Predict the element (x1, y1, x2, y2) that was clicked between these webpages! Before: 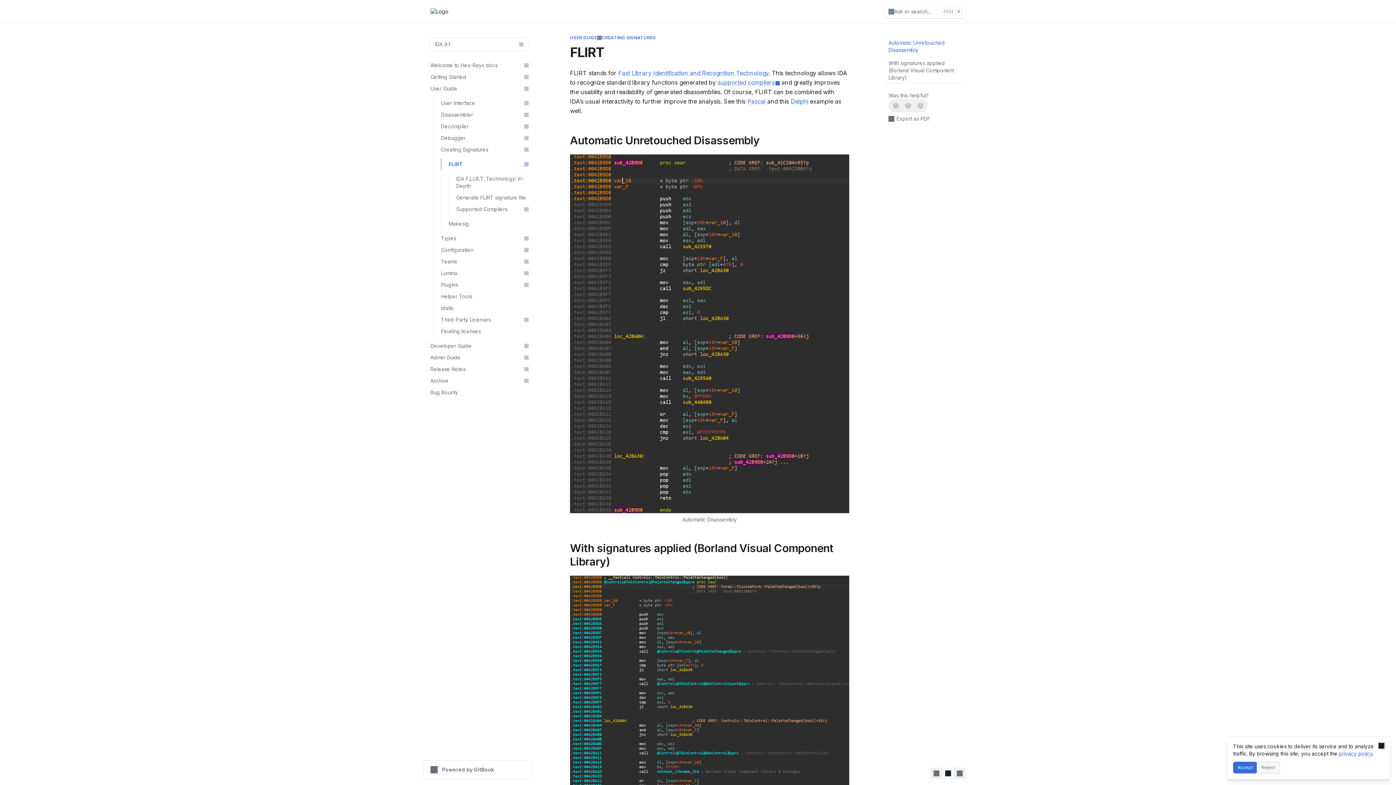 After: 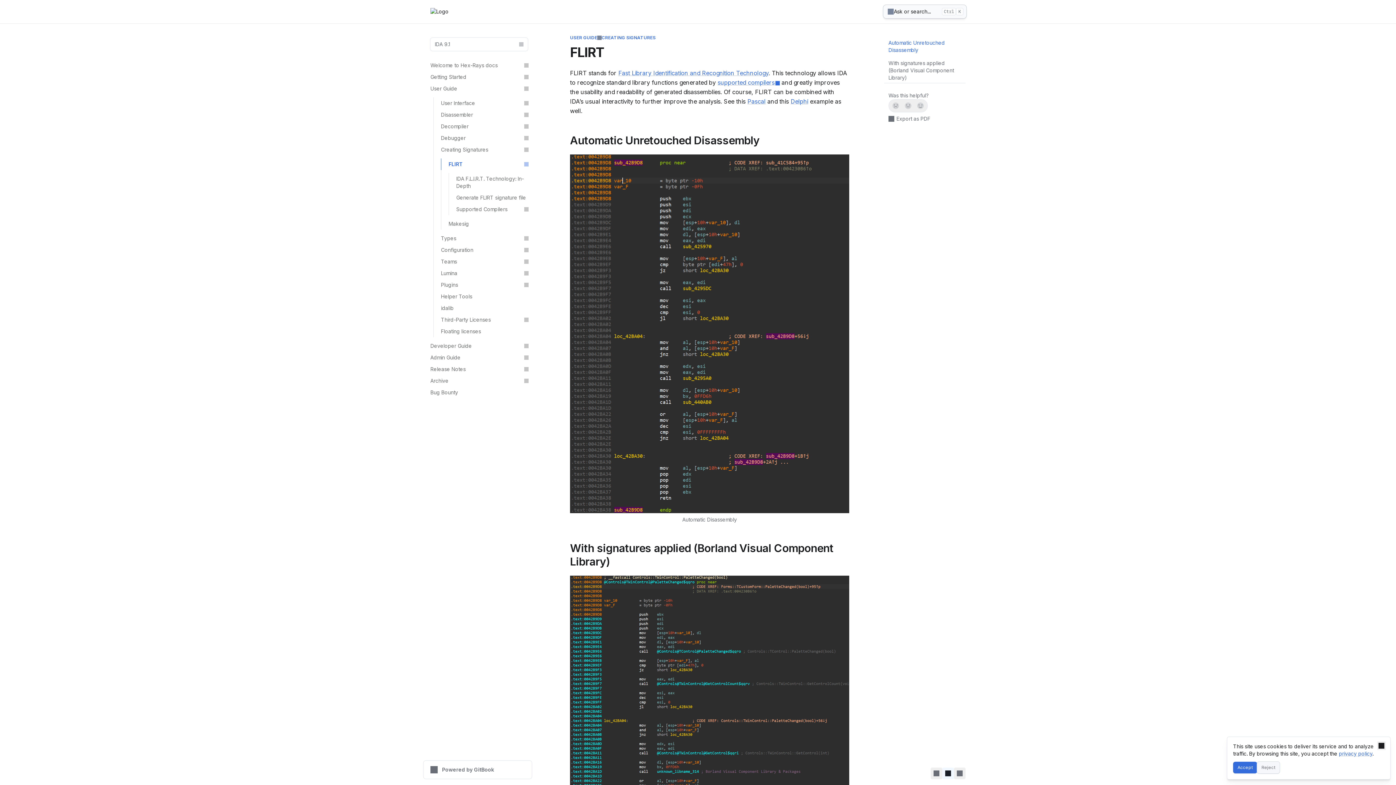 Action: label: Search bbox: (884, 5, 965, 18)